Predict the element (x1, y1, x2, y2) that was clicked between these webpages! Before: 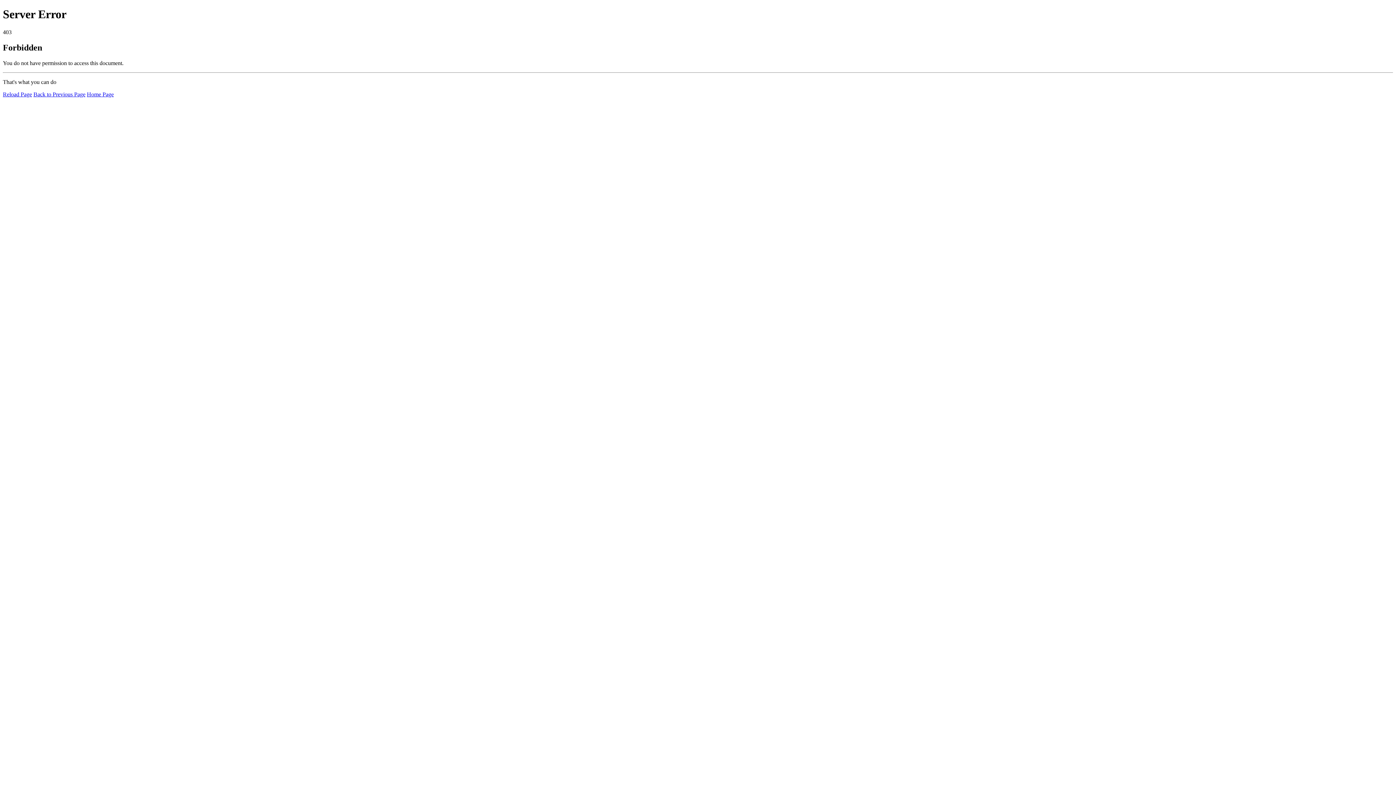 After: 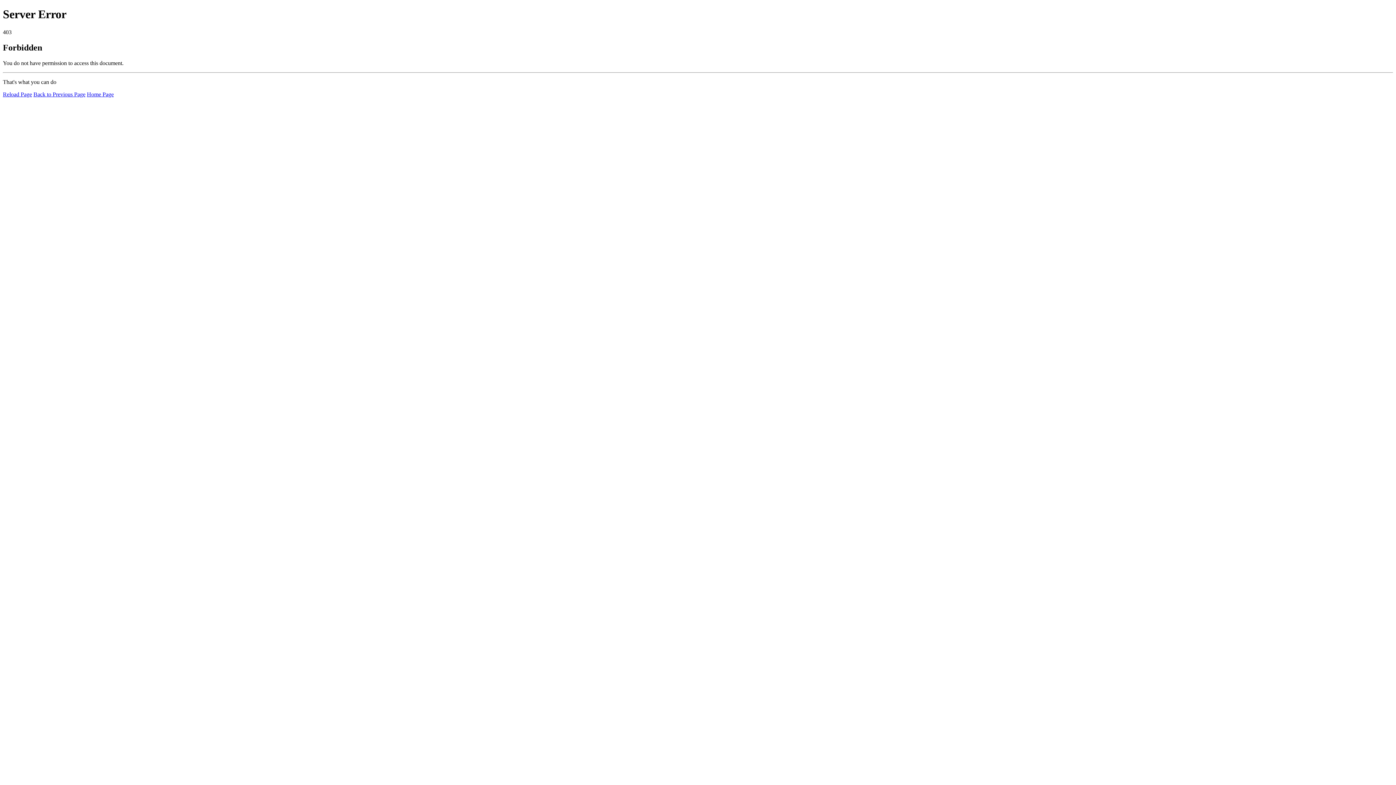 Action: label: Reload Page bbox: (2, 91, 32, 97)